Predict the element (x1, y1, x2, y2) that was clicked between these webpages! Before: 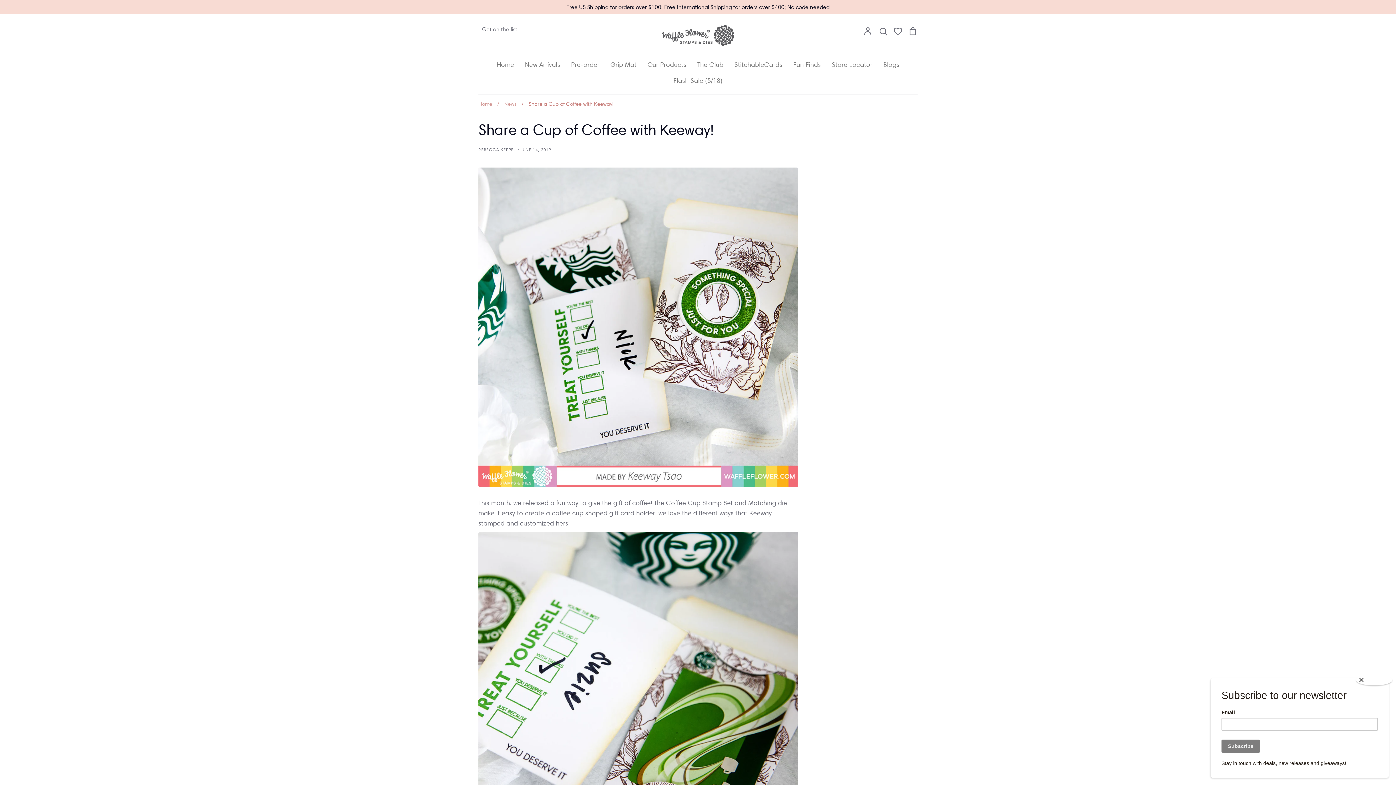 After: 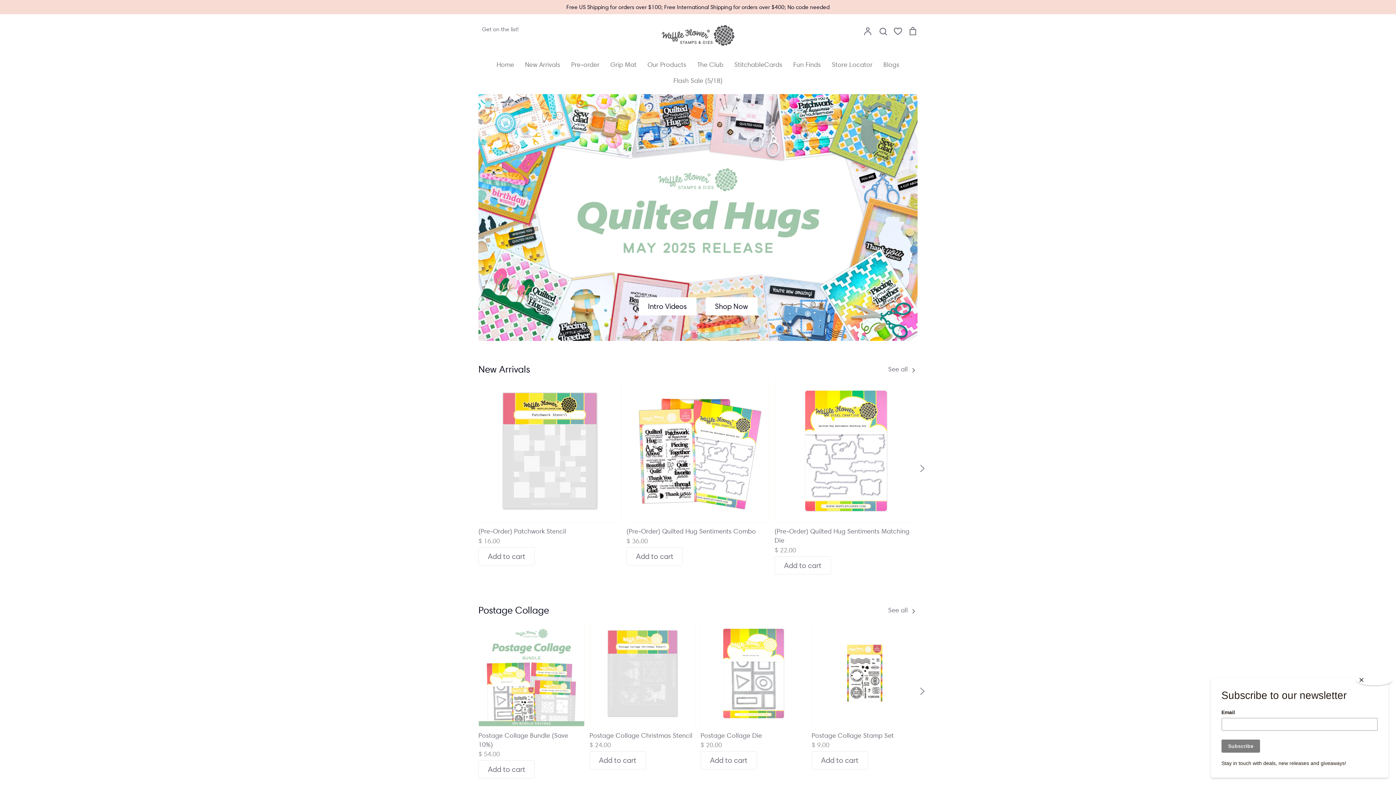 Action: bbox: (478, 100, 492, 107) label: Home